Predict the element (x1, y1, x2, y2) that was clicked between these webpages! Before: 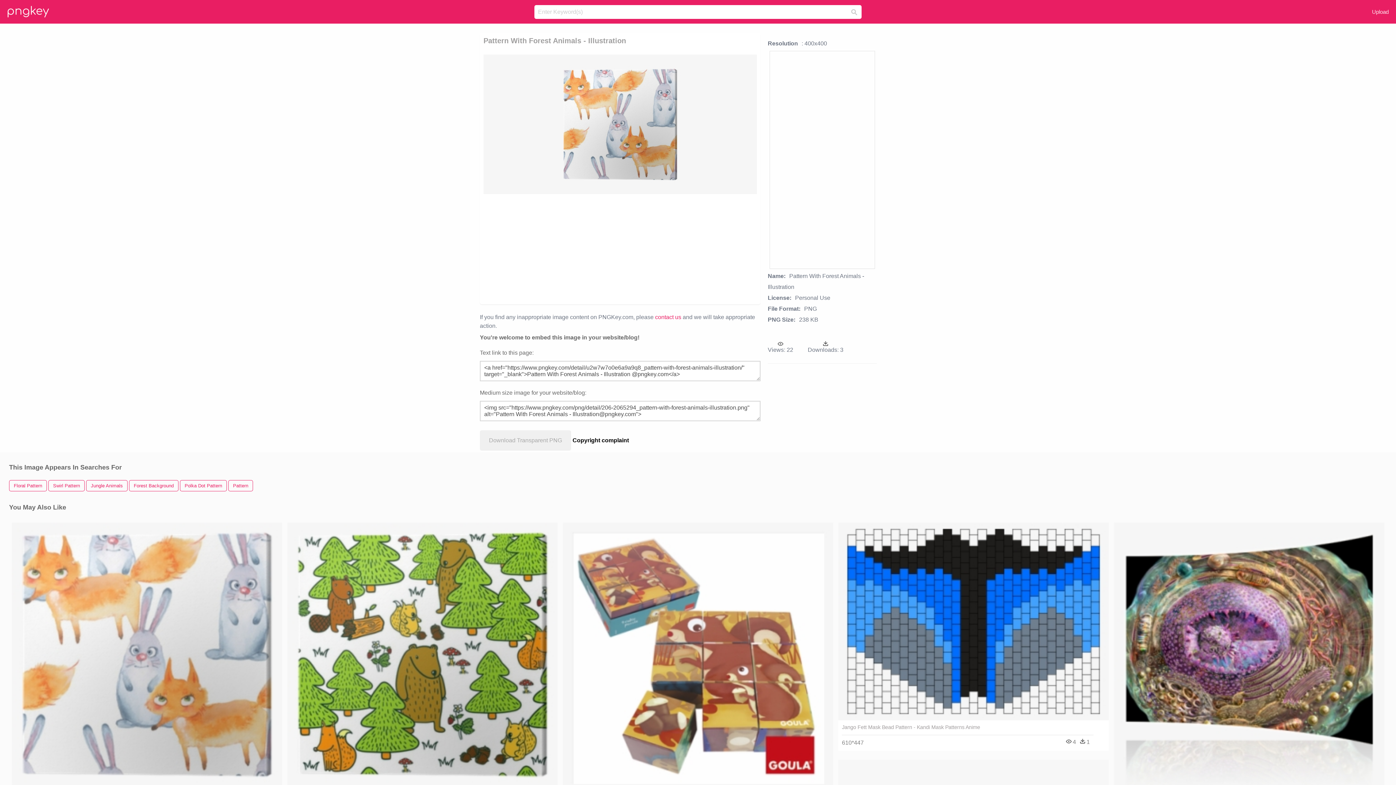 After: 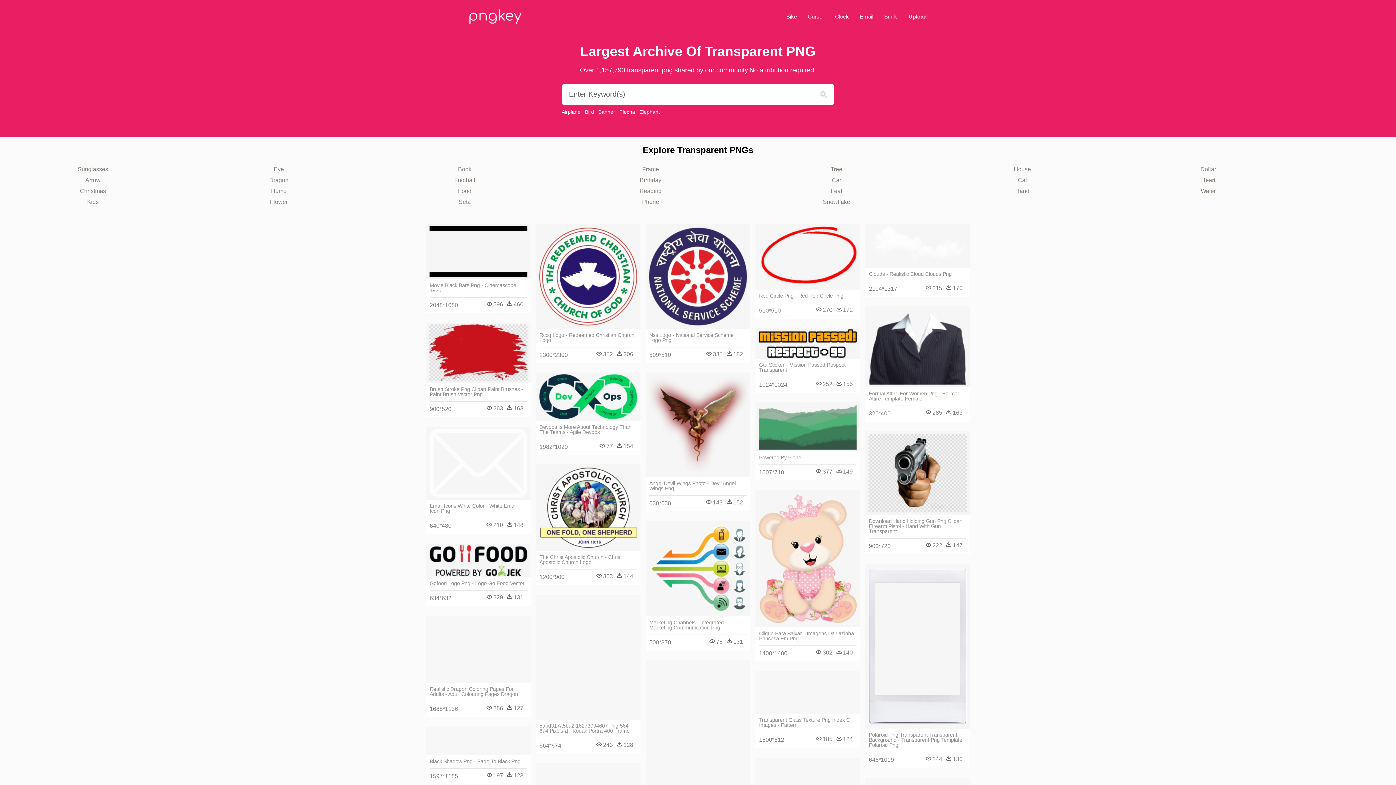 Action: bbox: (7, 3, 61, 20)